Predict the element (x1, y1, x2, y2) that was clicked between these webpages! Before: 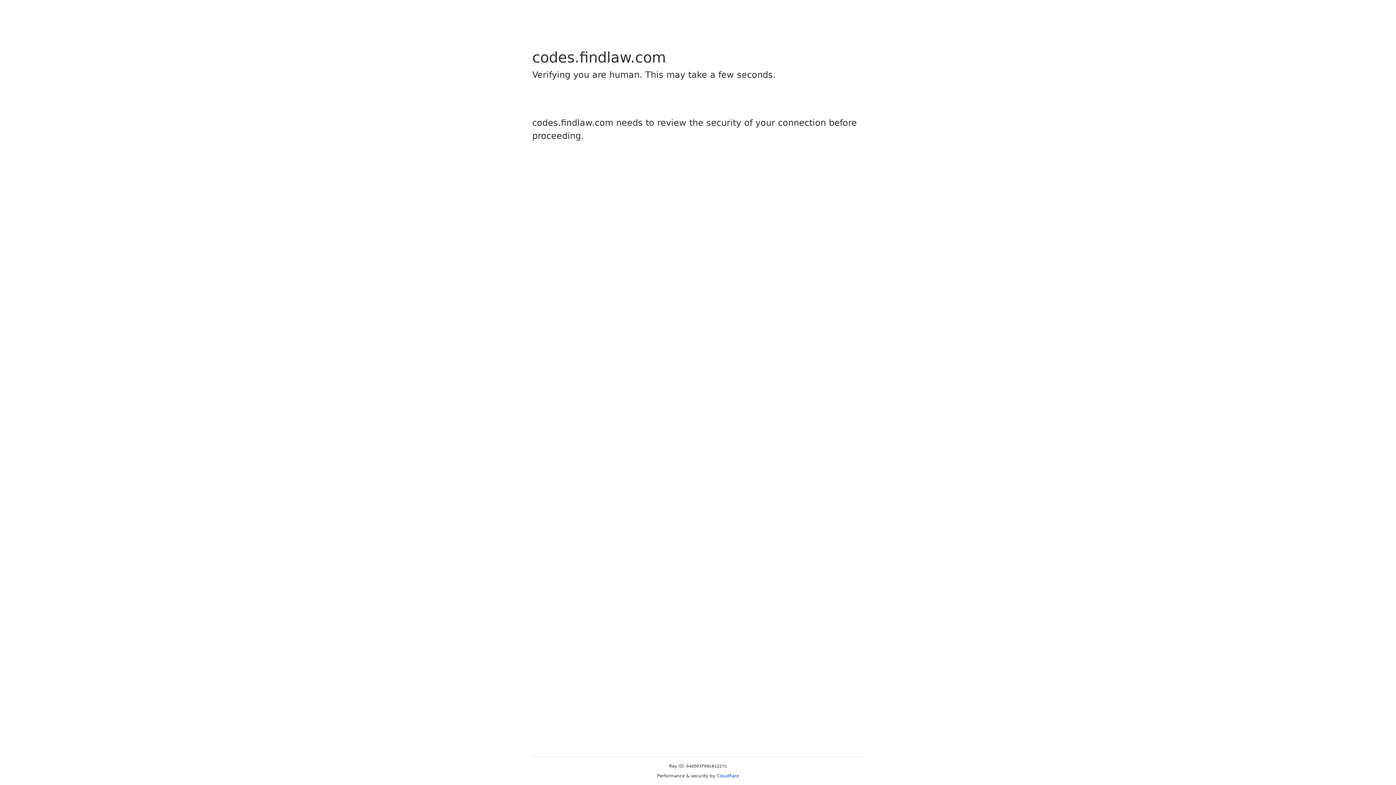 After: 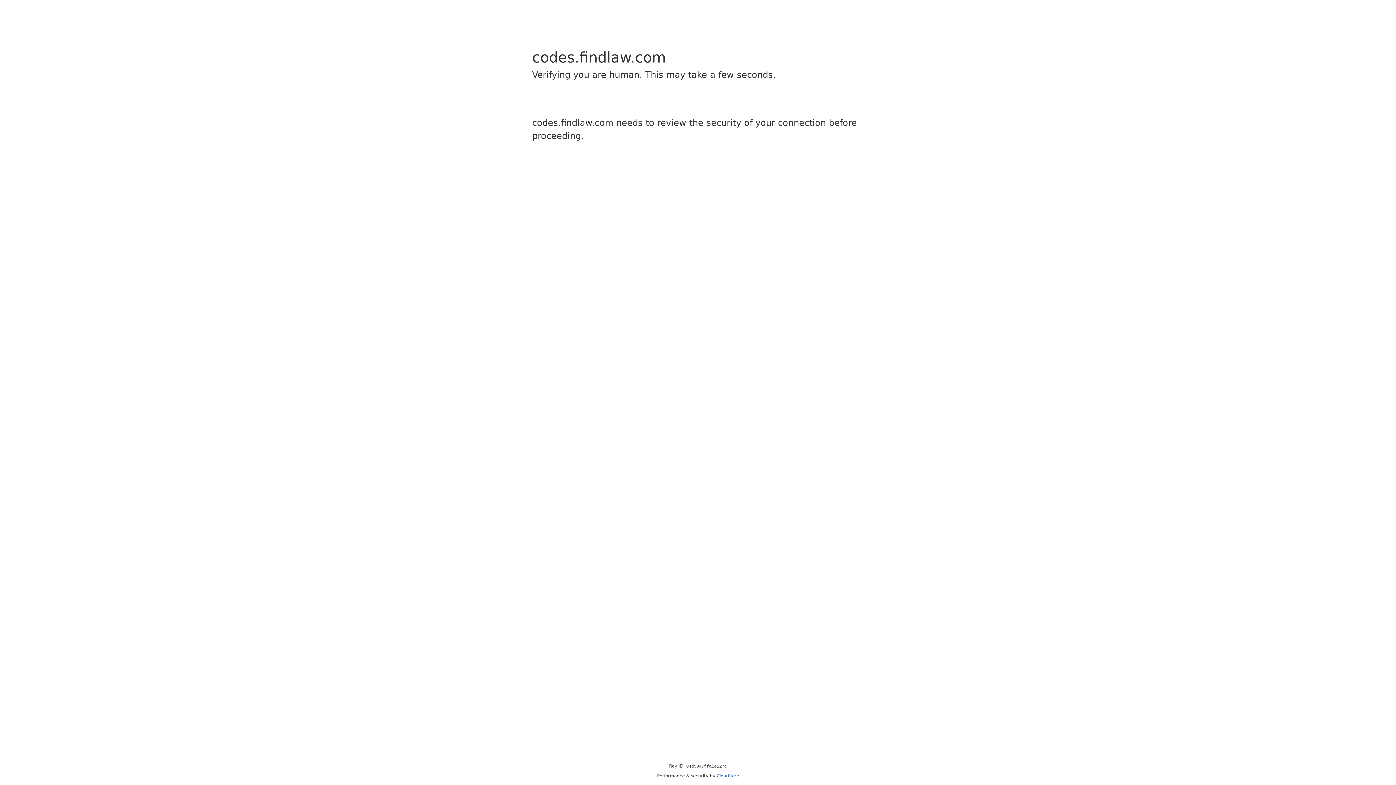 Action: label: Cloudflare bbox: (716, 773, 739, 778)